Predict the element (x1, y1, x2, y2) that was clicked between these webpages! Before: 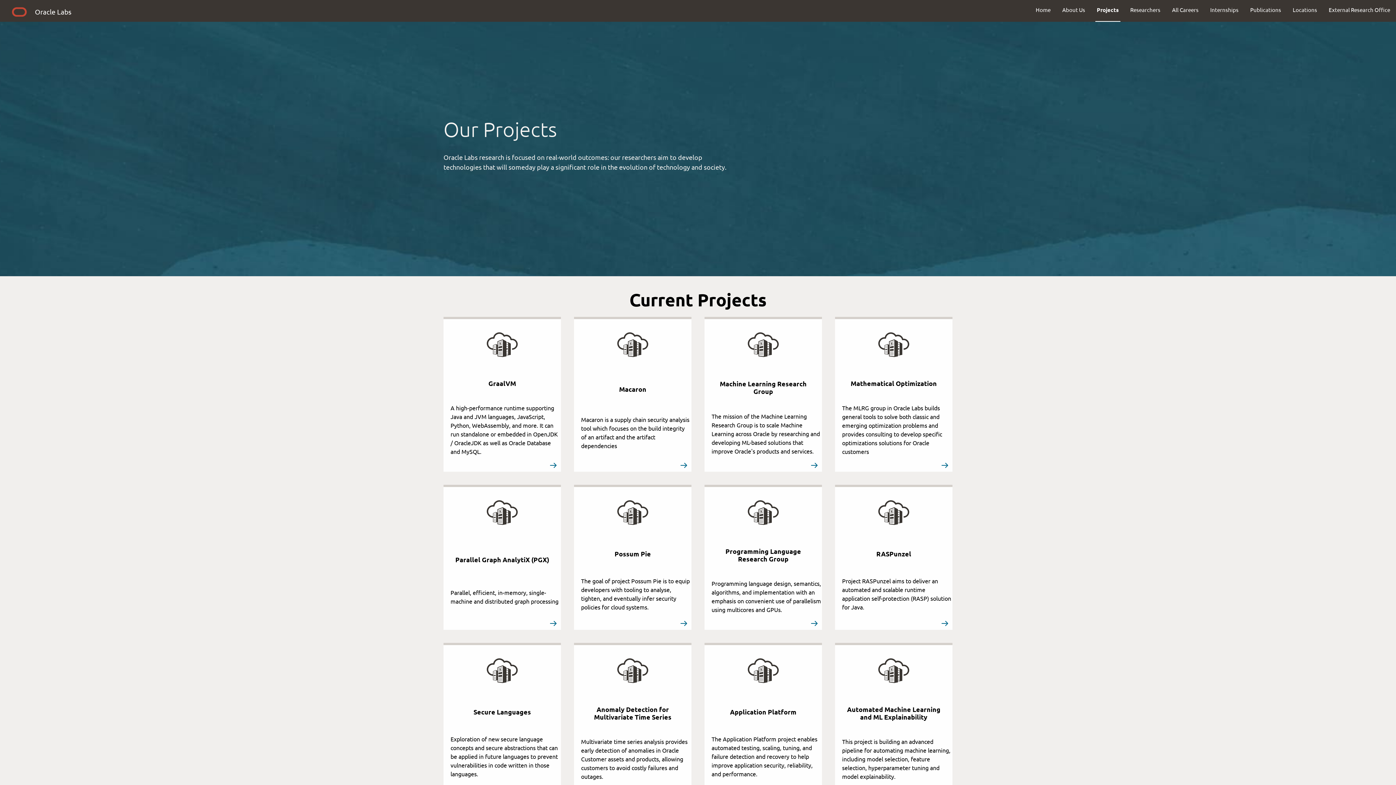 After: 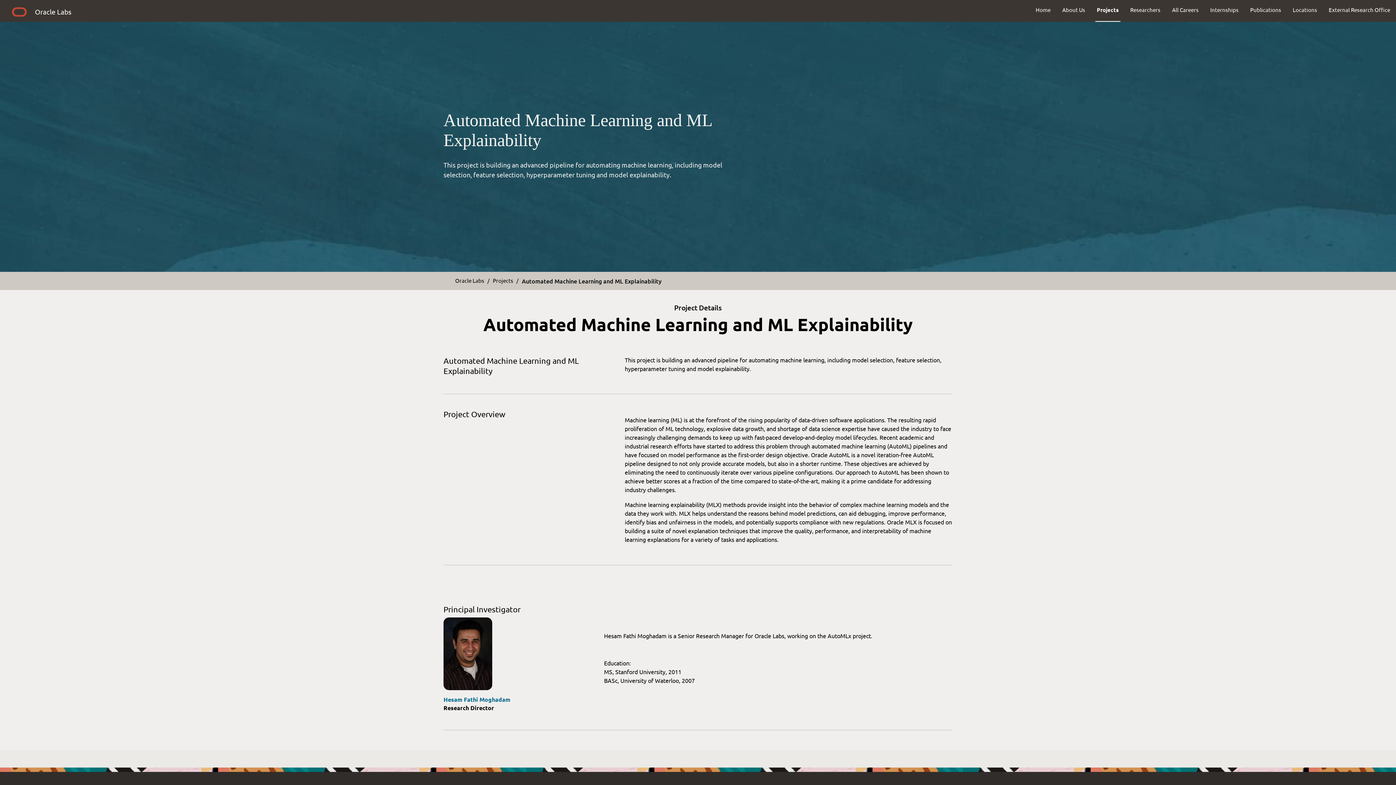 Action: bbox: (835, 643, 952, 797) label:  
Automated Machine Learning and ML Explainability

This project is building an advanced pipeline for automating machine learning, including model selection, feature selection, hyperparameter tuning and model explainability.



